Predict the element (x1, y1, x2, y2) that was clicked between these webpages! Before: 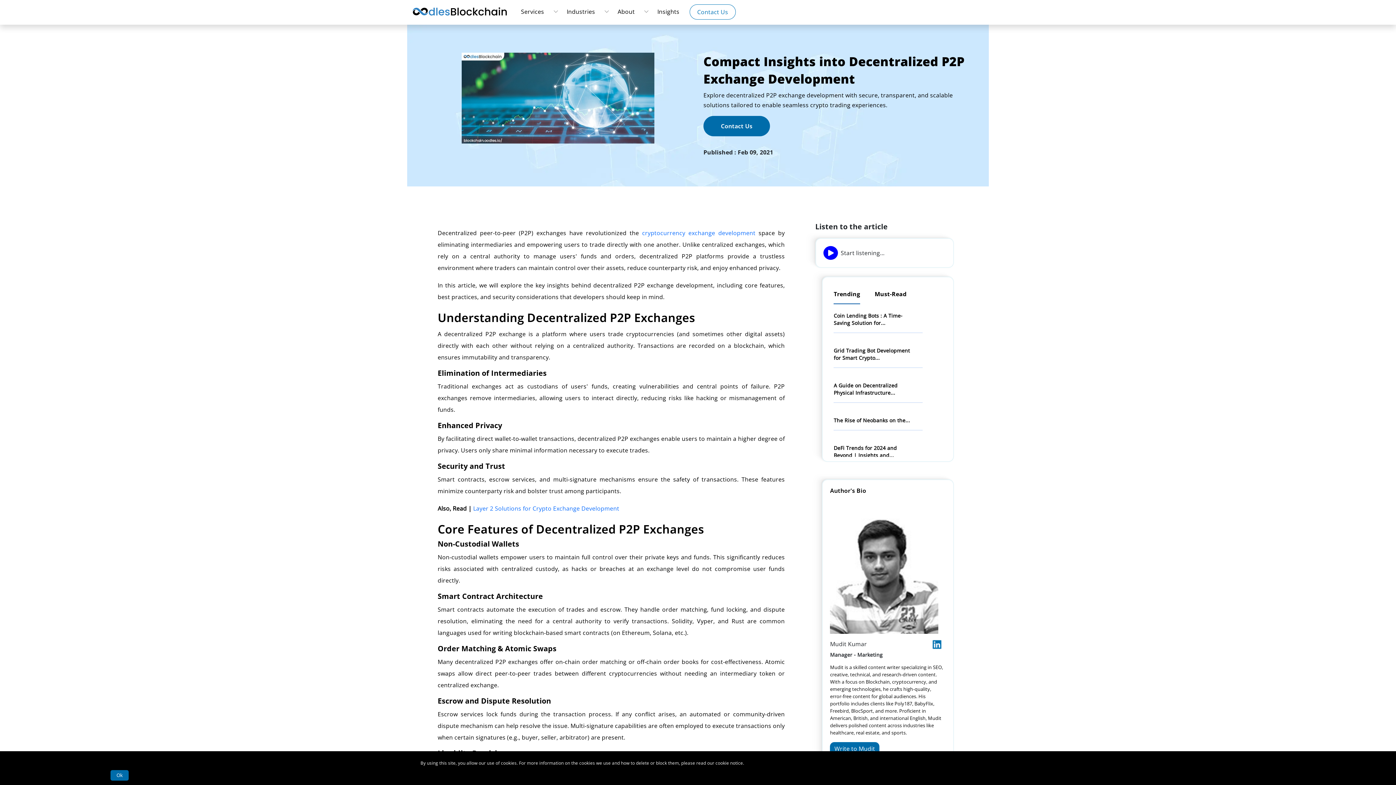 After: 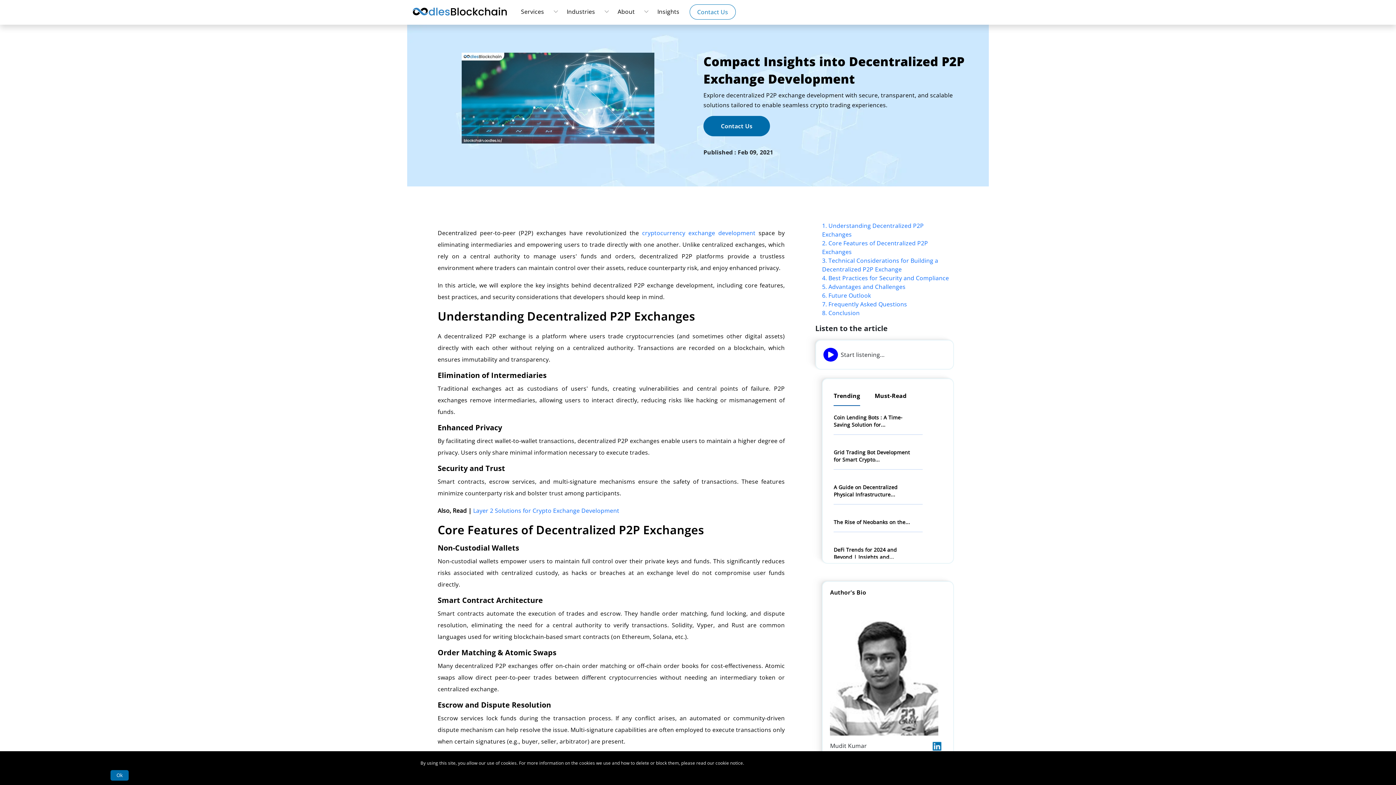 Action: bbox: (833, 284, 860, 304) label: Trending